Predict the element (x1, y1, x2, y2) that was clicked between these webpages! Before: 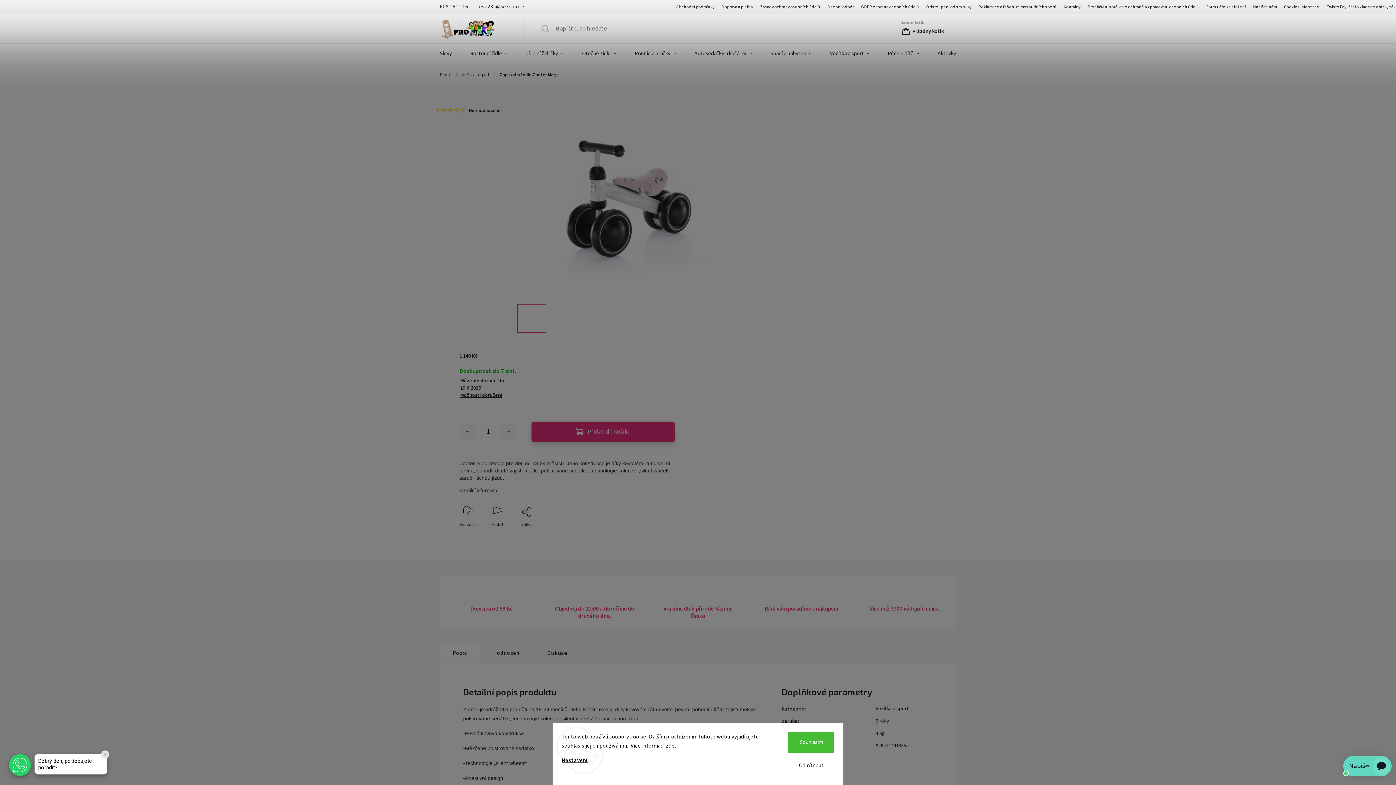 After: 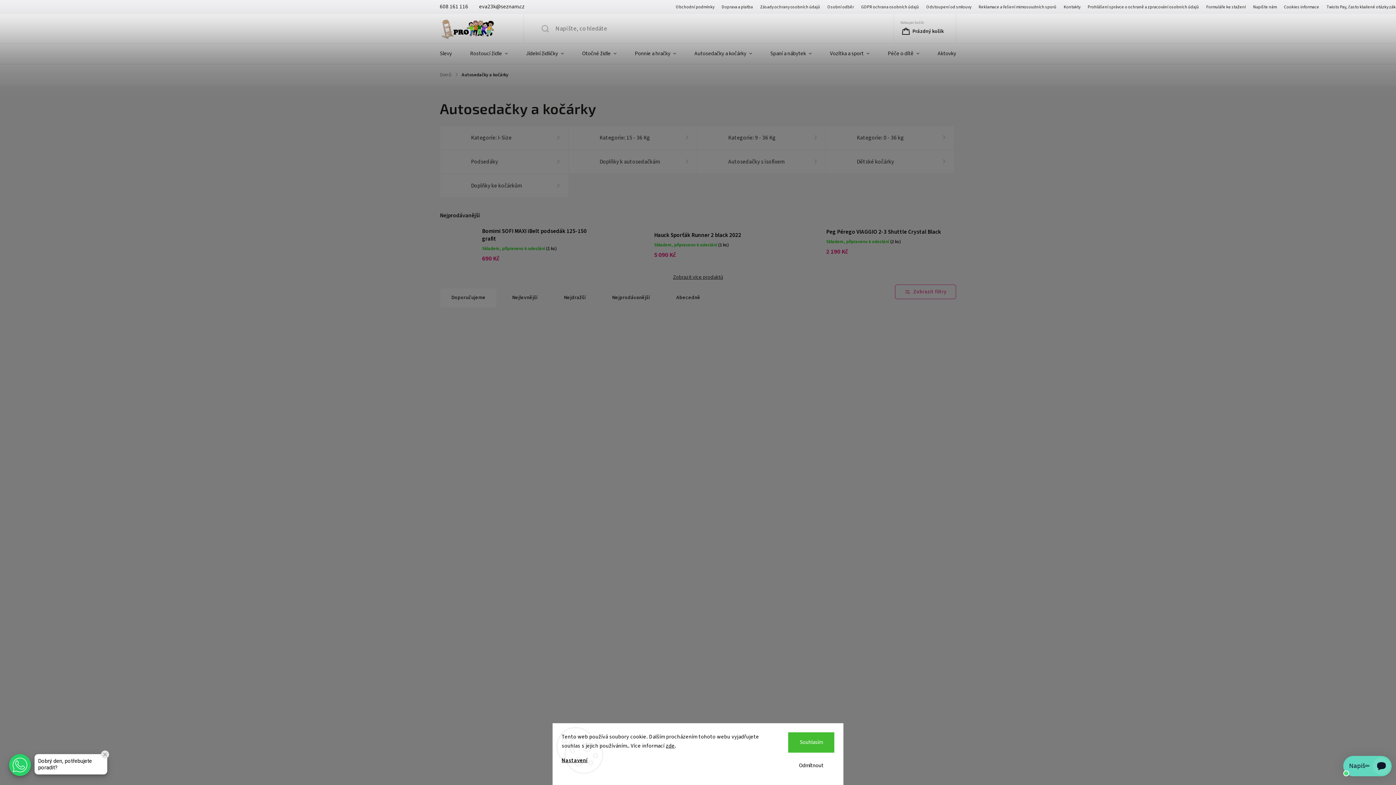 Action: bbox: (685, 43, 761, 64) label: Autosedačky a kočárky